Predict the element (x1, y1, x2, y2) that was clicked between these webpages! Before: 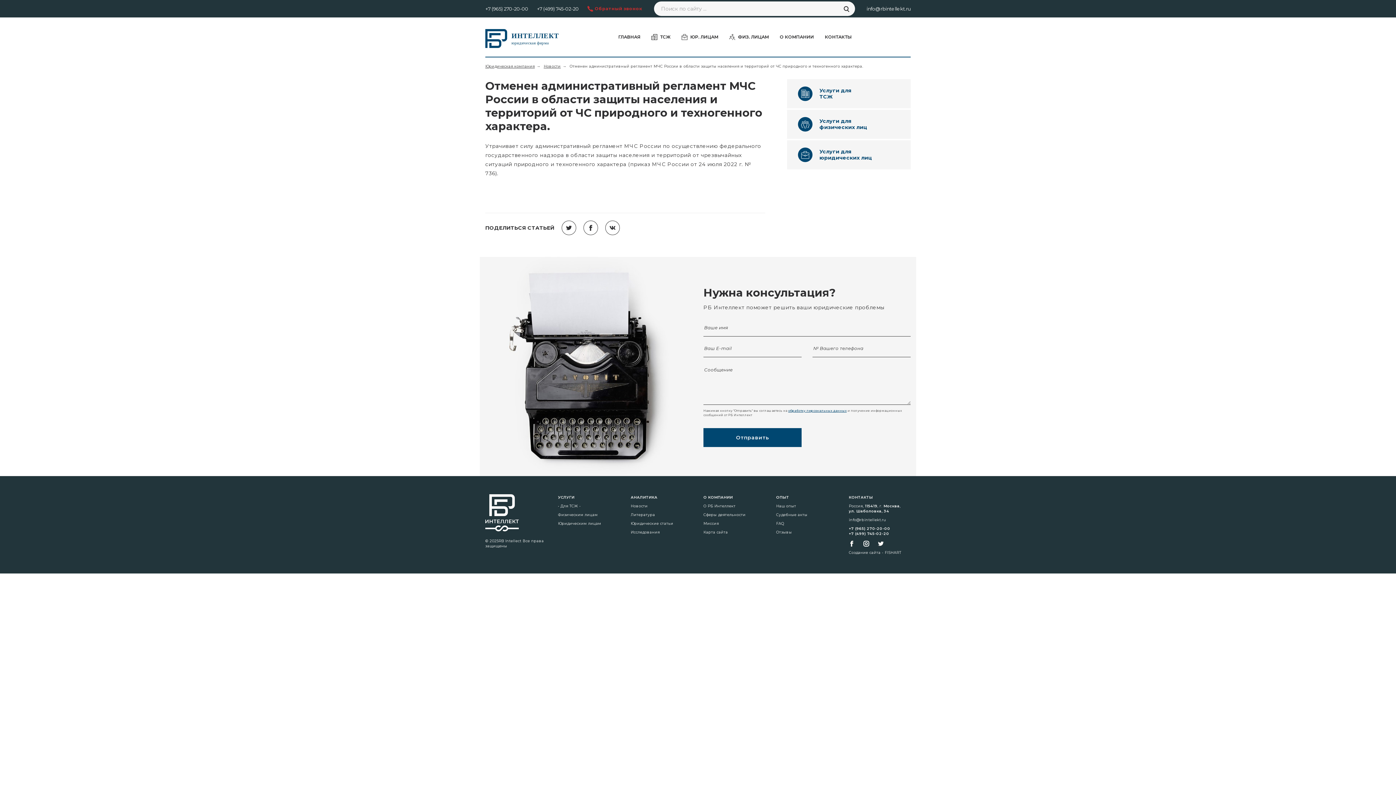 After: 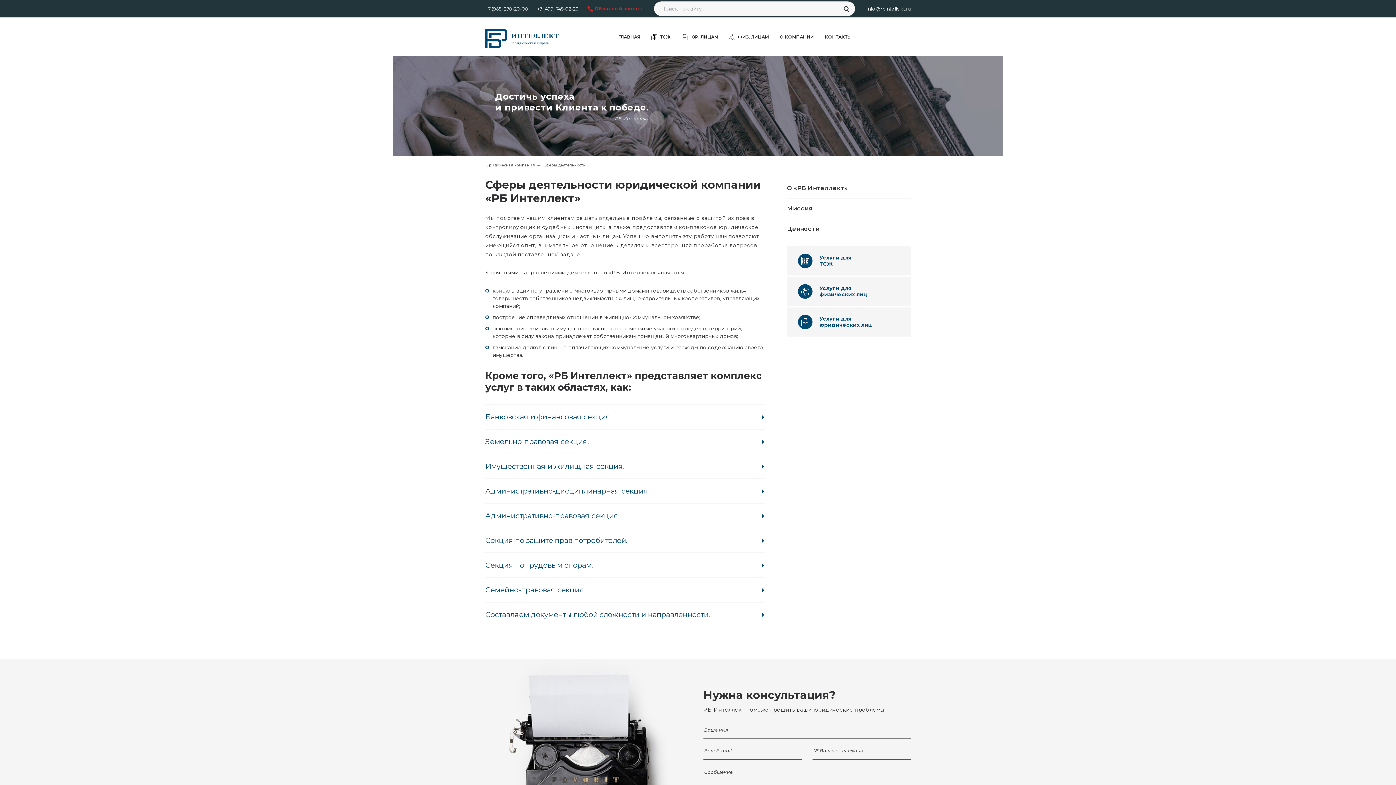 Action: bbox: (703, 512, 765, 517) label: Сферы деятельности